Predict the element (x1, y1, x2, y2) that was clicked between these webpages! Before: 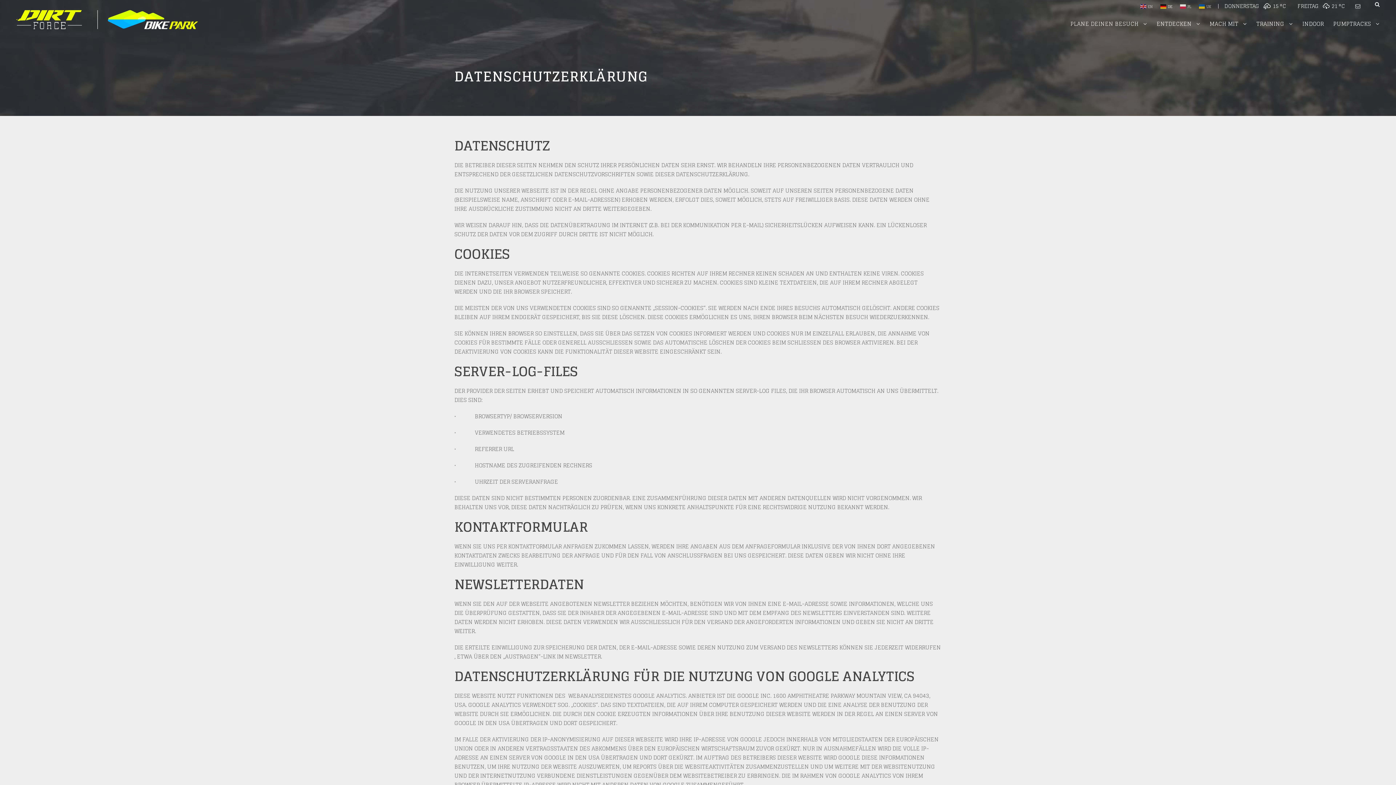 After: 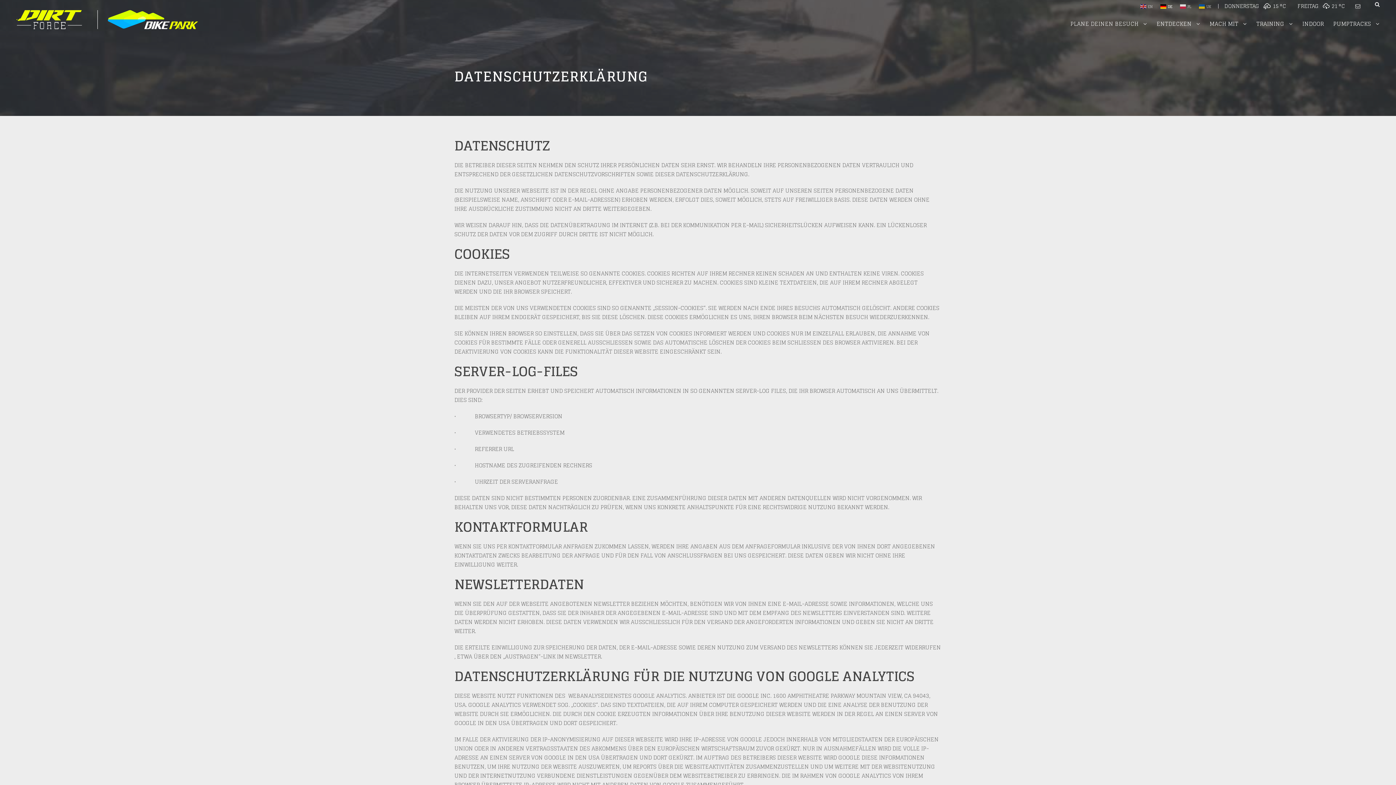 Action: bbox: (1160, 1, 1173, 10) label:  DE